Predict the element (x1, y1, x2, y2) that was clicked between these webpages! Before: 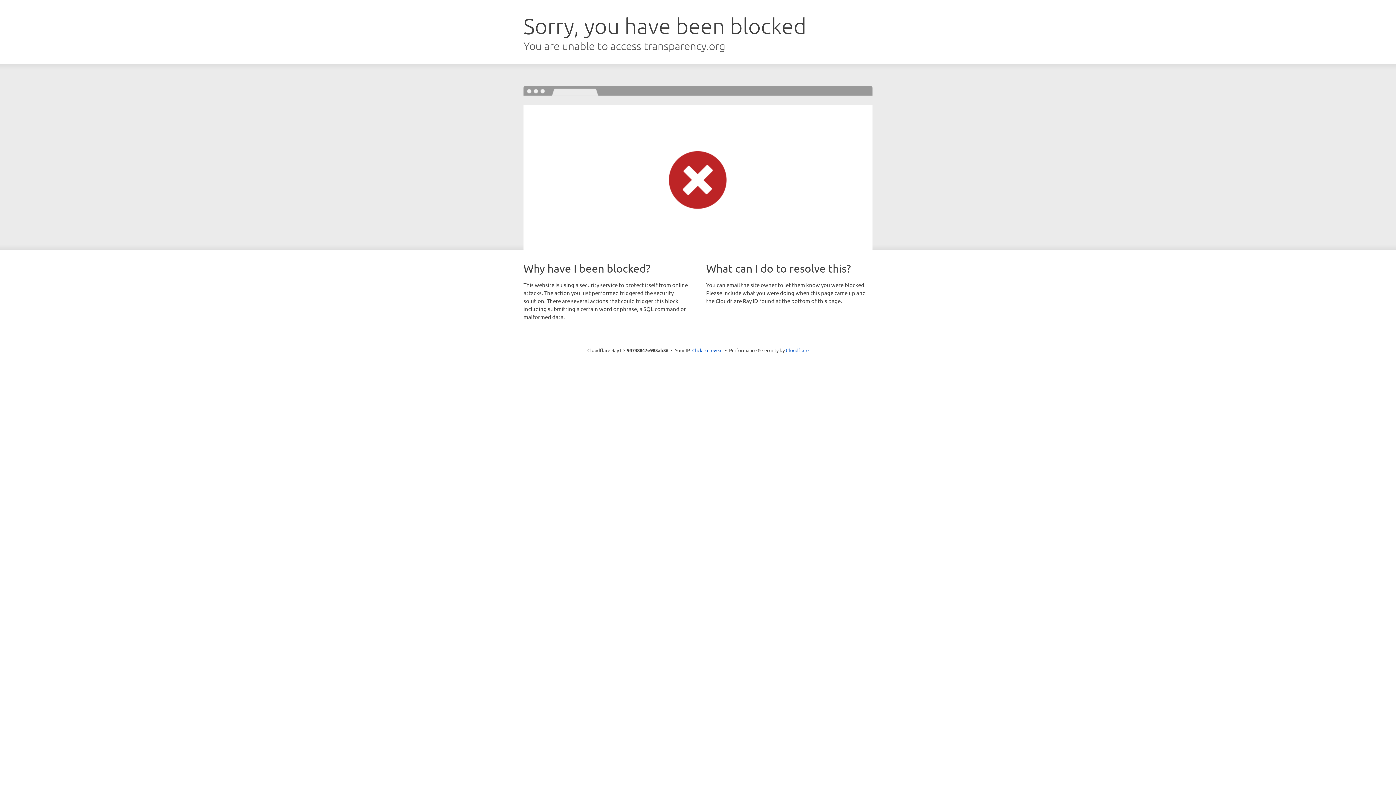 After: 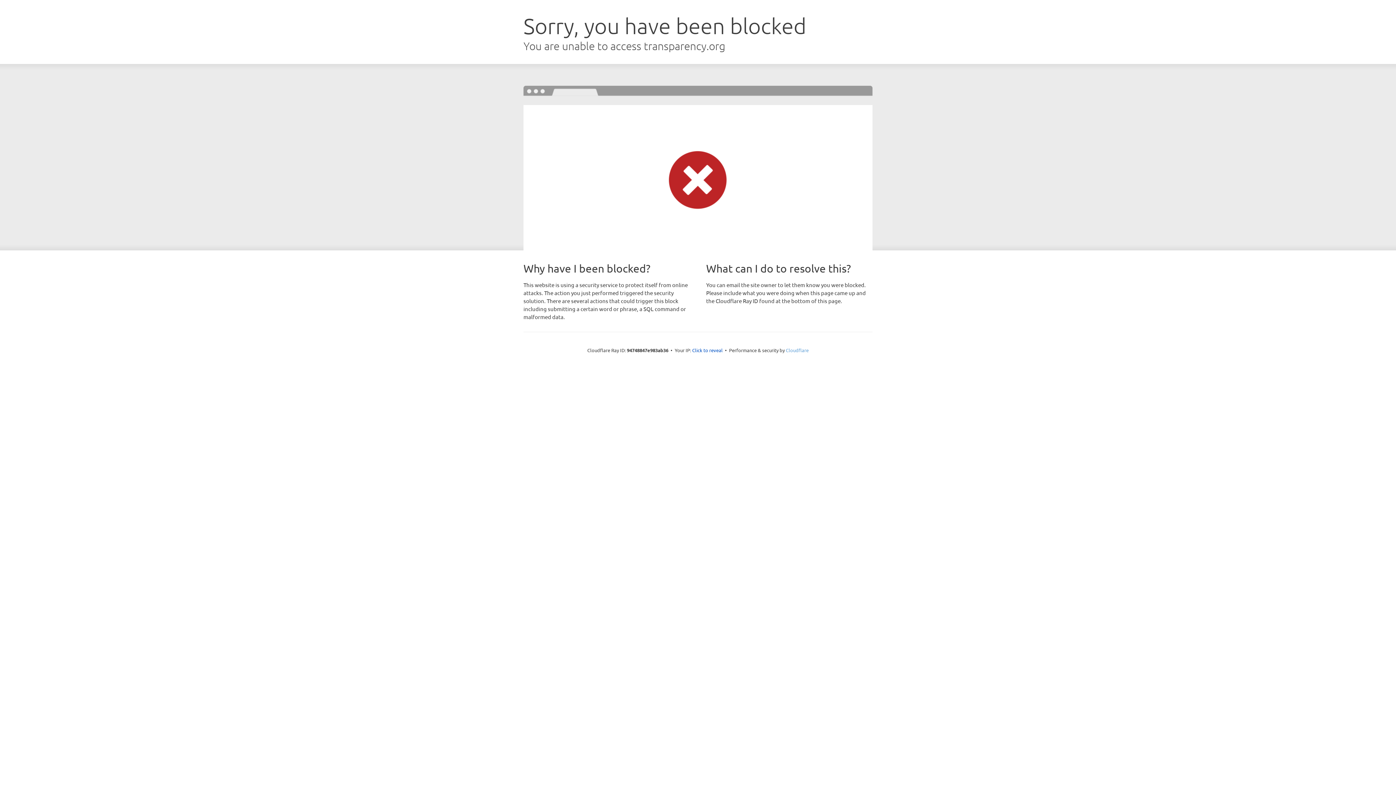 Action: label: Cloudflare bbox: (786, 347, 808, 353)